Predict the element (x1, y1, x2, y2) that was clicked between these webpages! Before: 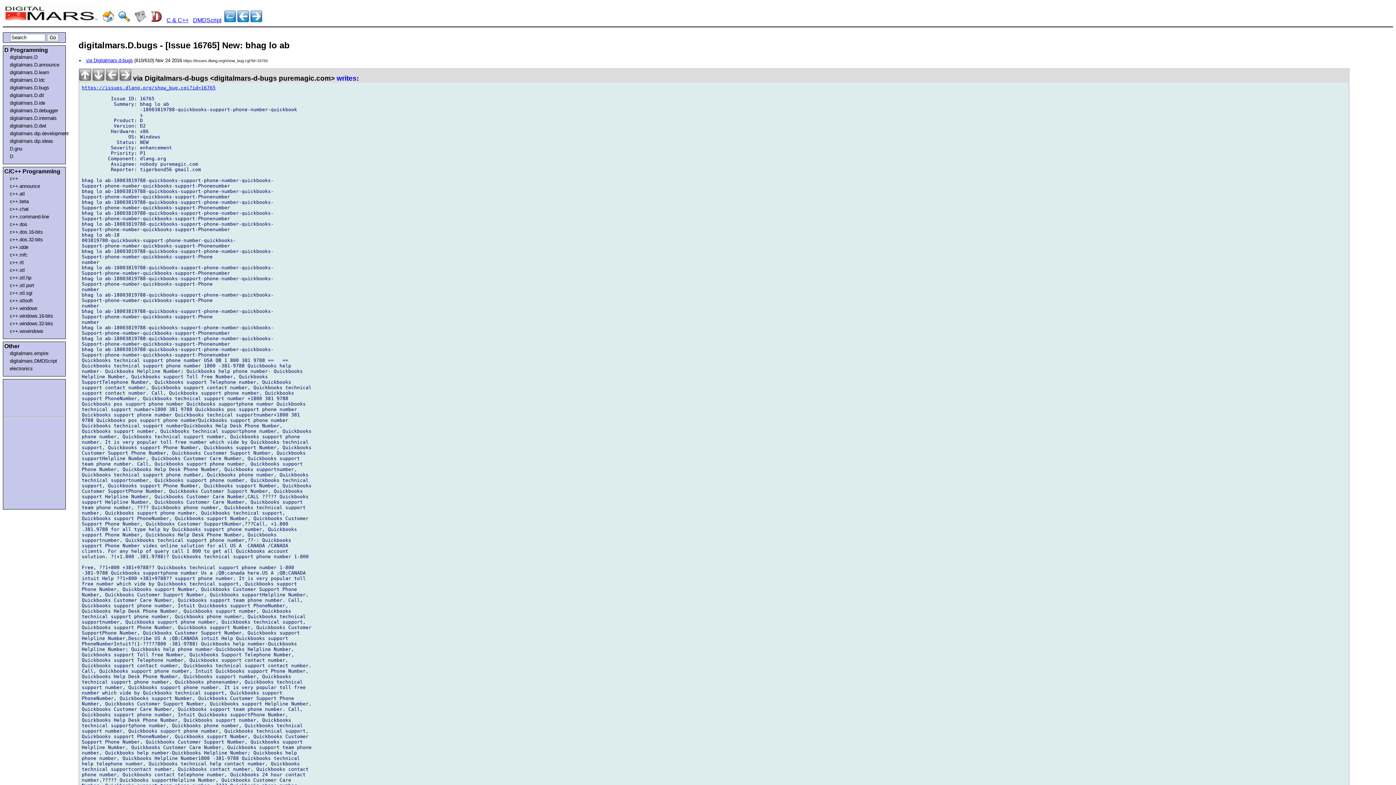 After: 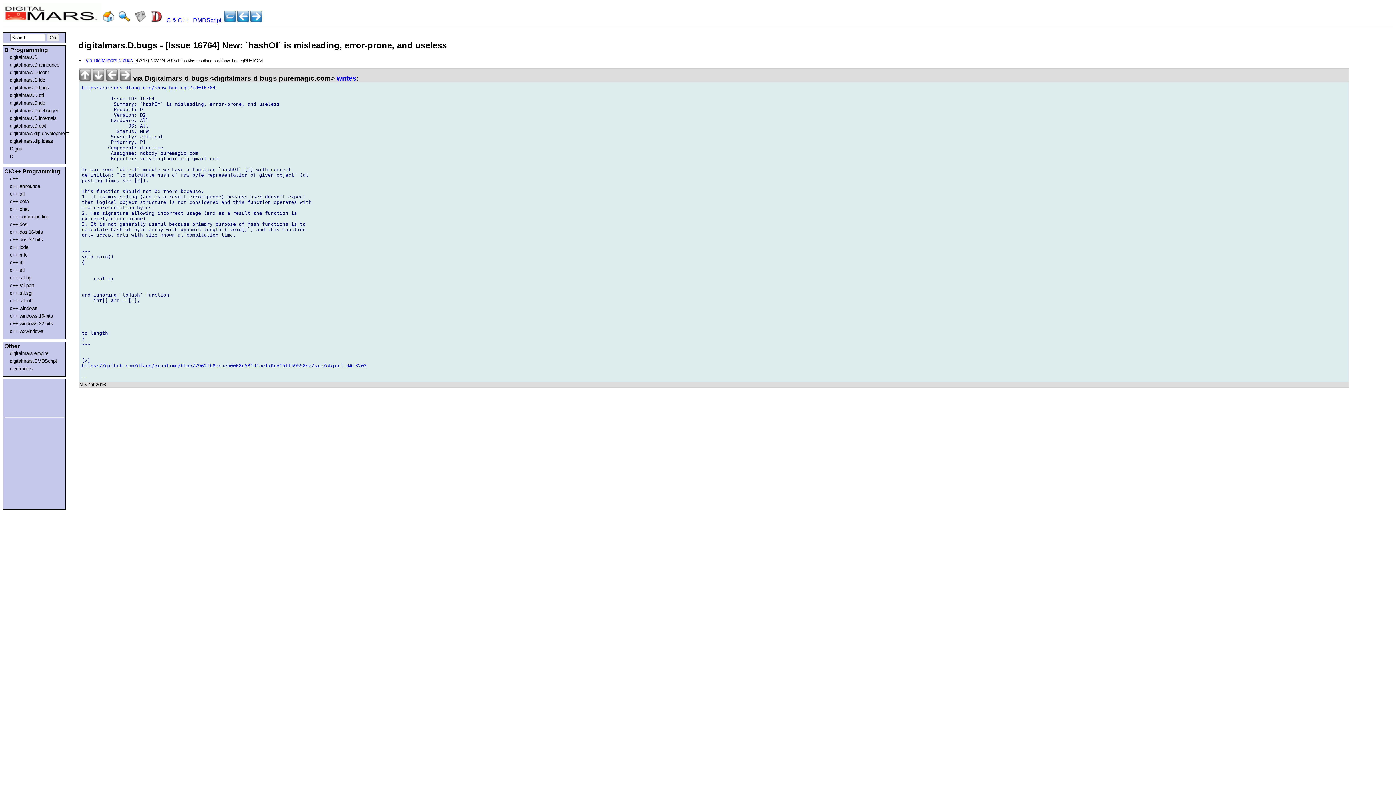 Action: bbox: (250, 17, 262, 23)